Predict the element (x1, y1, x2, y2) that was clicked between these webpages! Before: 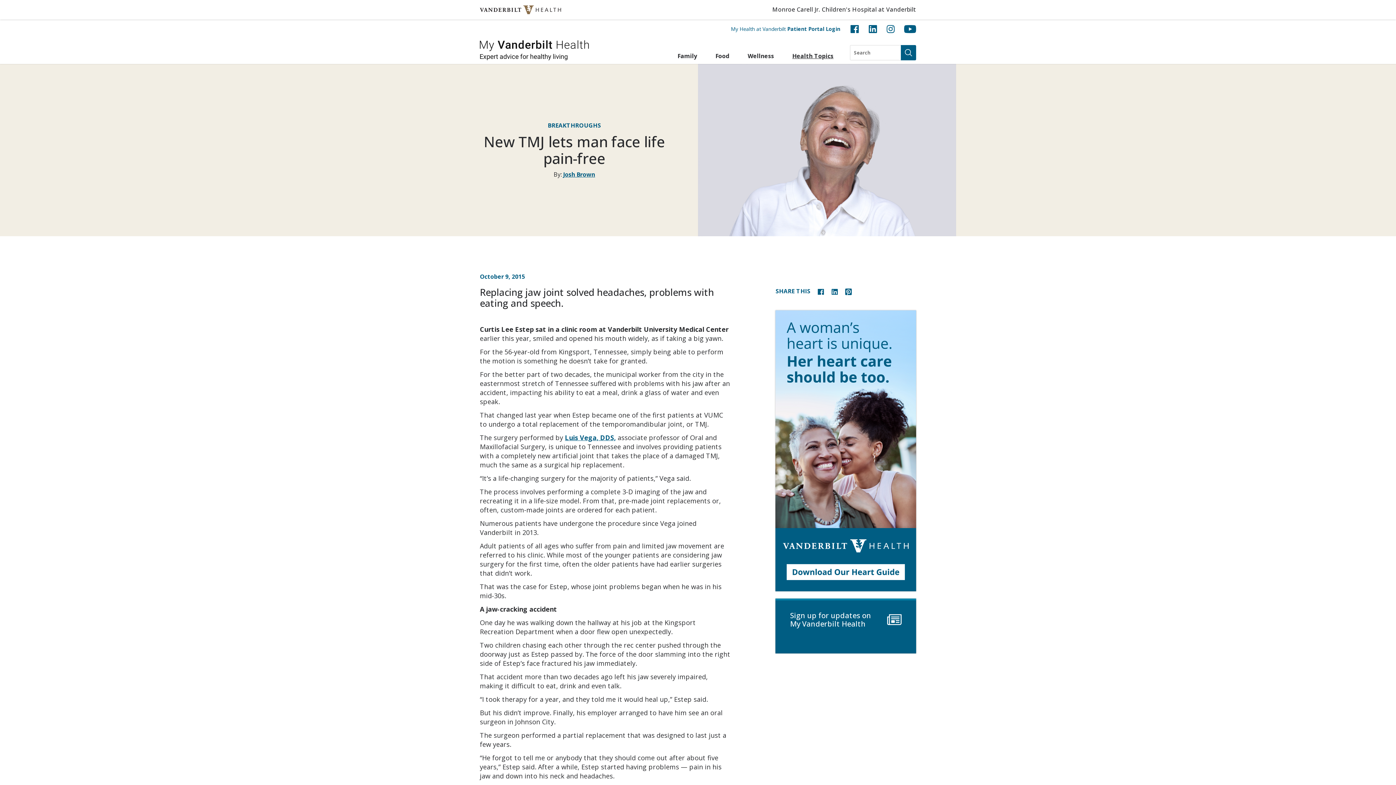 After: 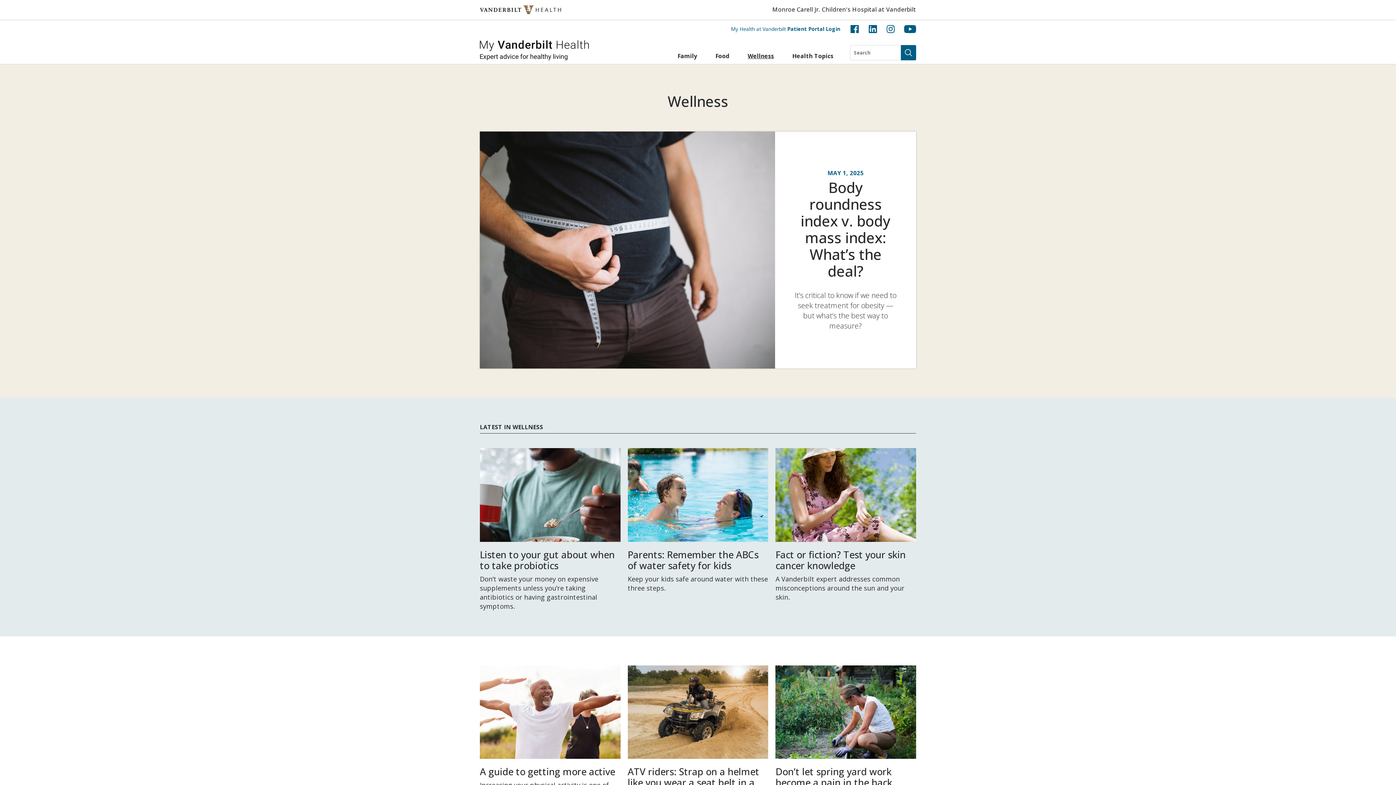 Action: label: Wellness bbox: (738, 48, 783, 64)